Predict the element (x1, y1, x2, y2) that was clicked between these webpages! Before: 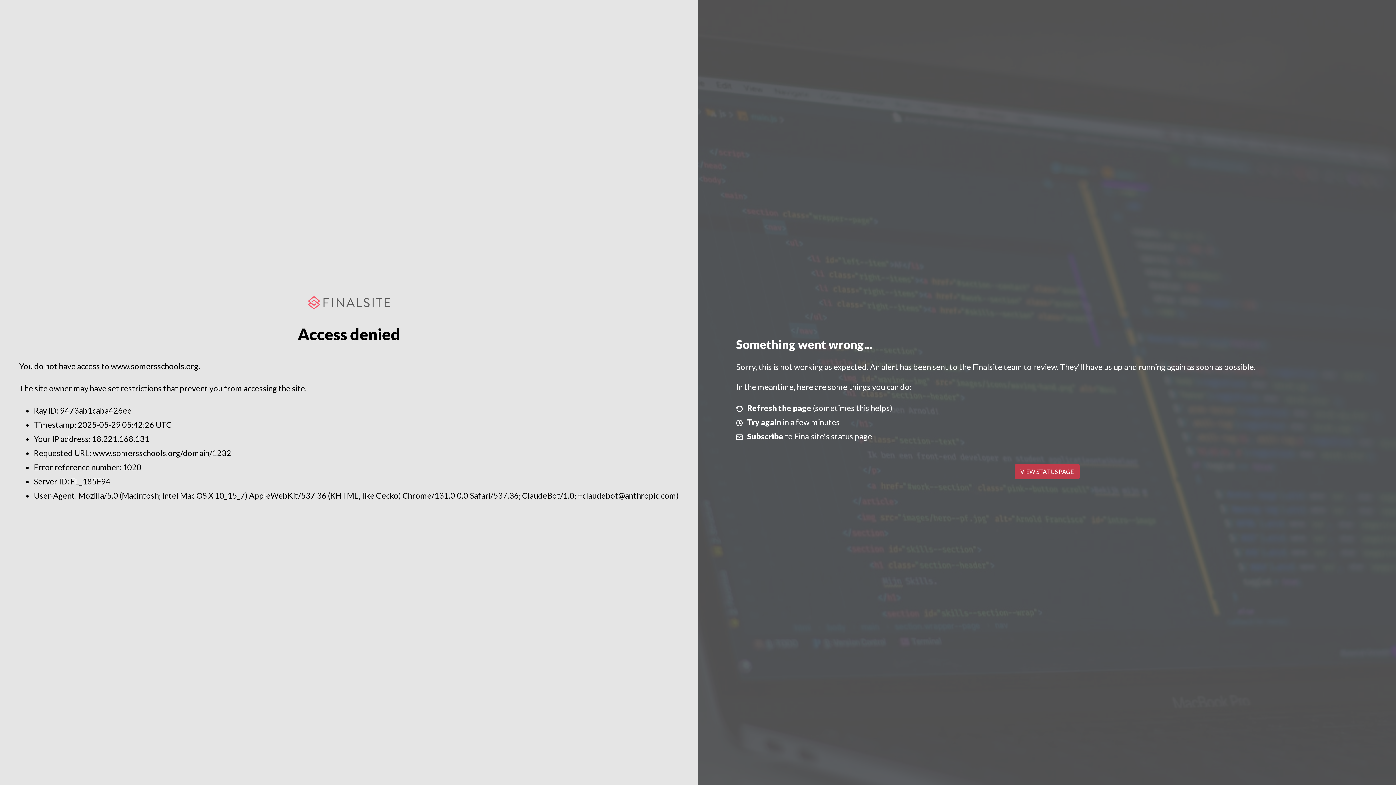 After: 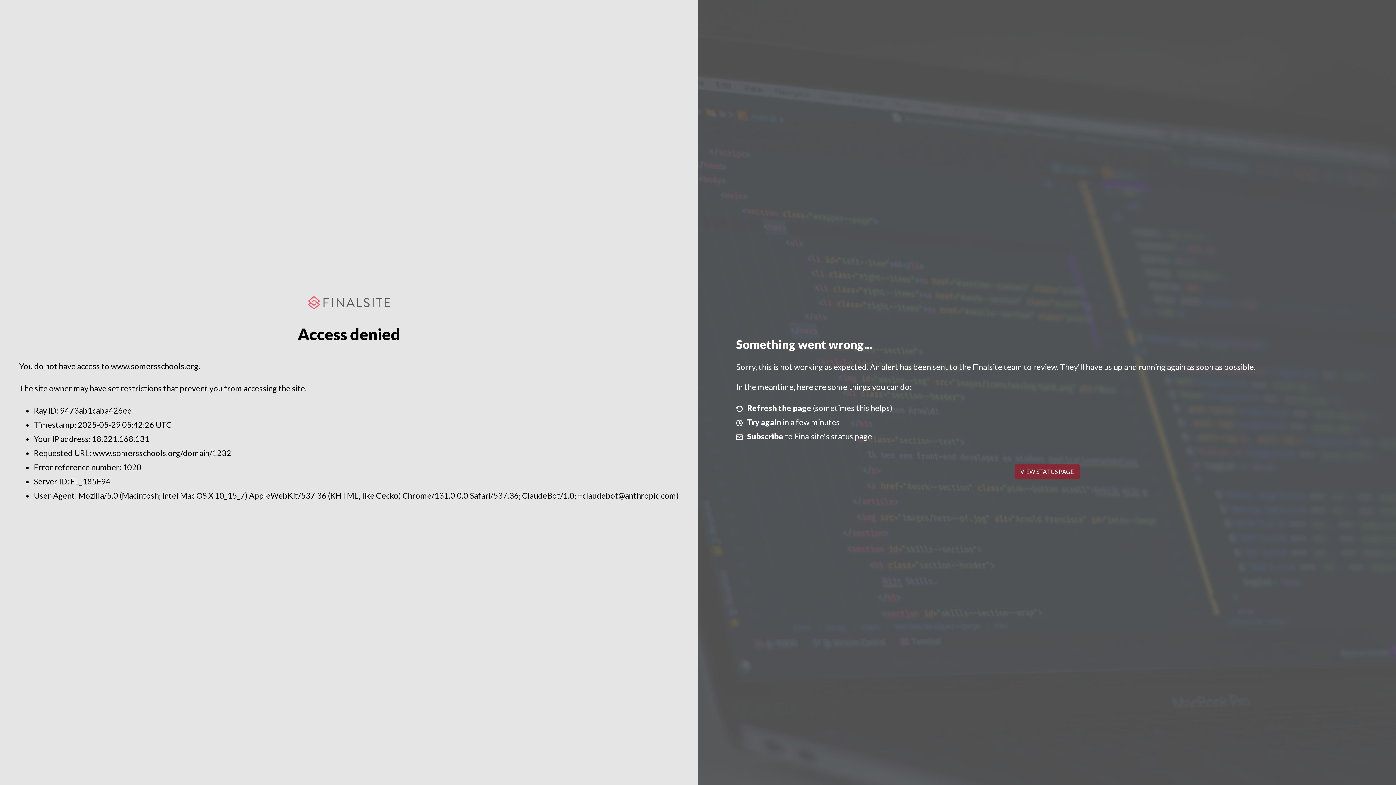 Action: label: VIEW STATUS PAGE bbox: (1014, 464, 1079, 479)